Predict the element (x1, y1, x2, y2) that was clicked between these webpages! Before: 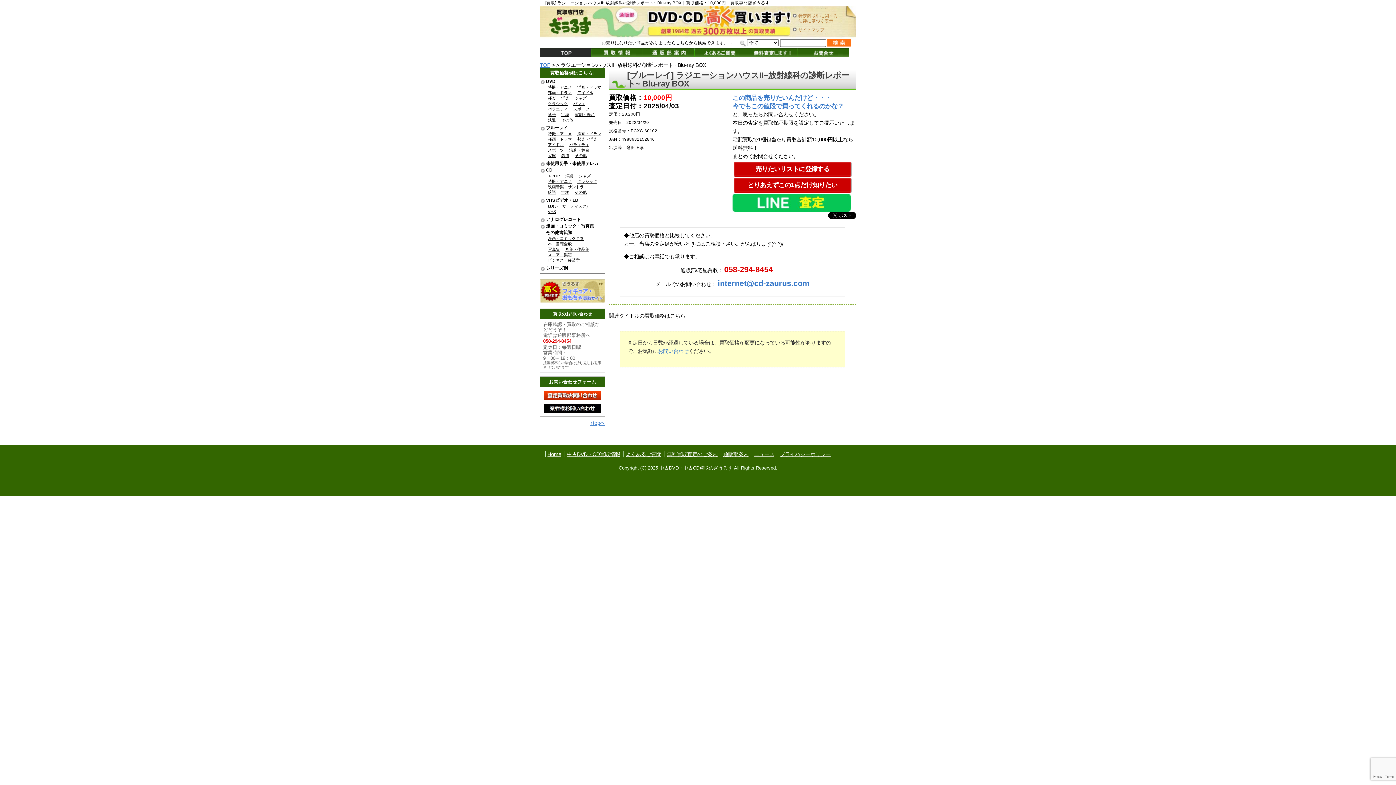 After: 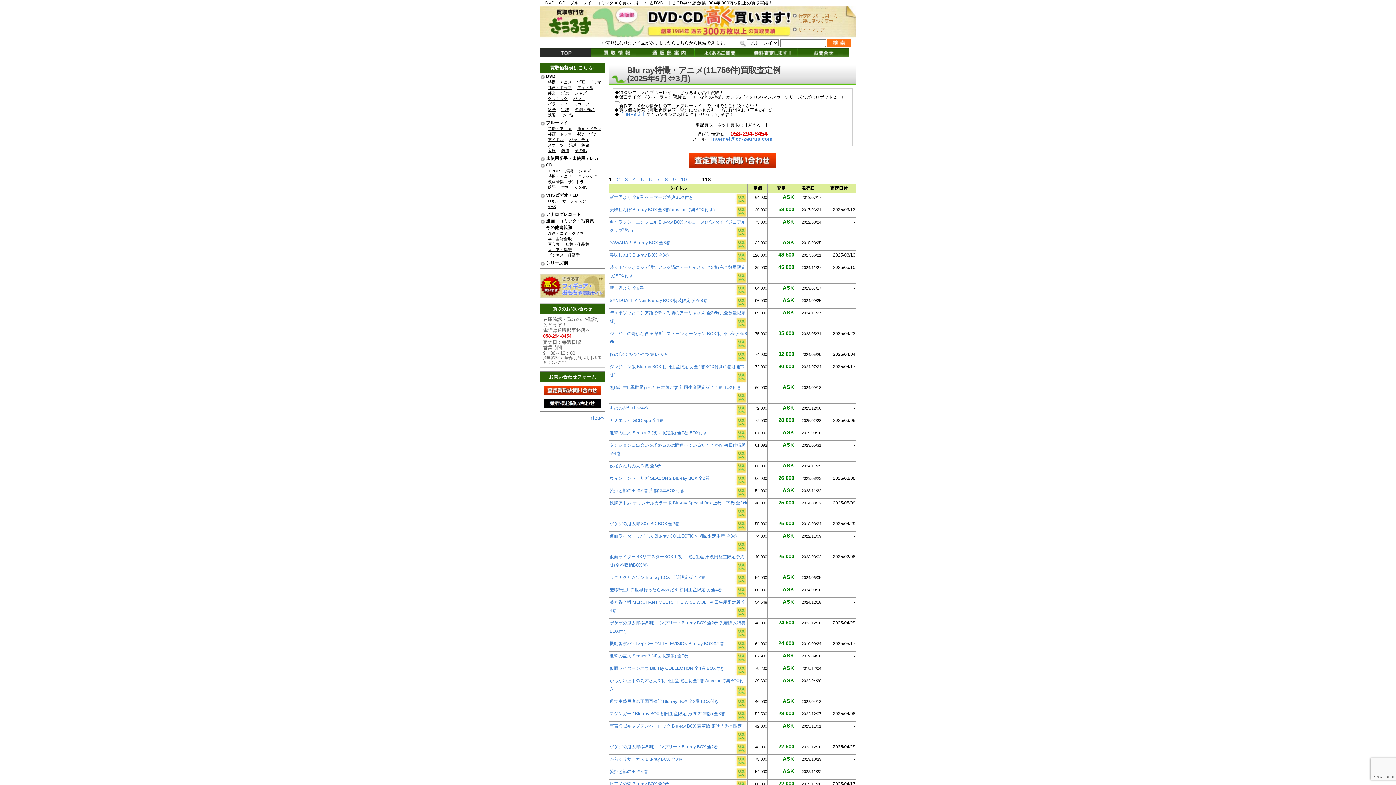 Action: bbox: (548, 131, 572, 136) label: 特撮・アニメ